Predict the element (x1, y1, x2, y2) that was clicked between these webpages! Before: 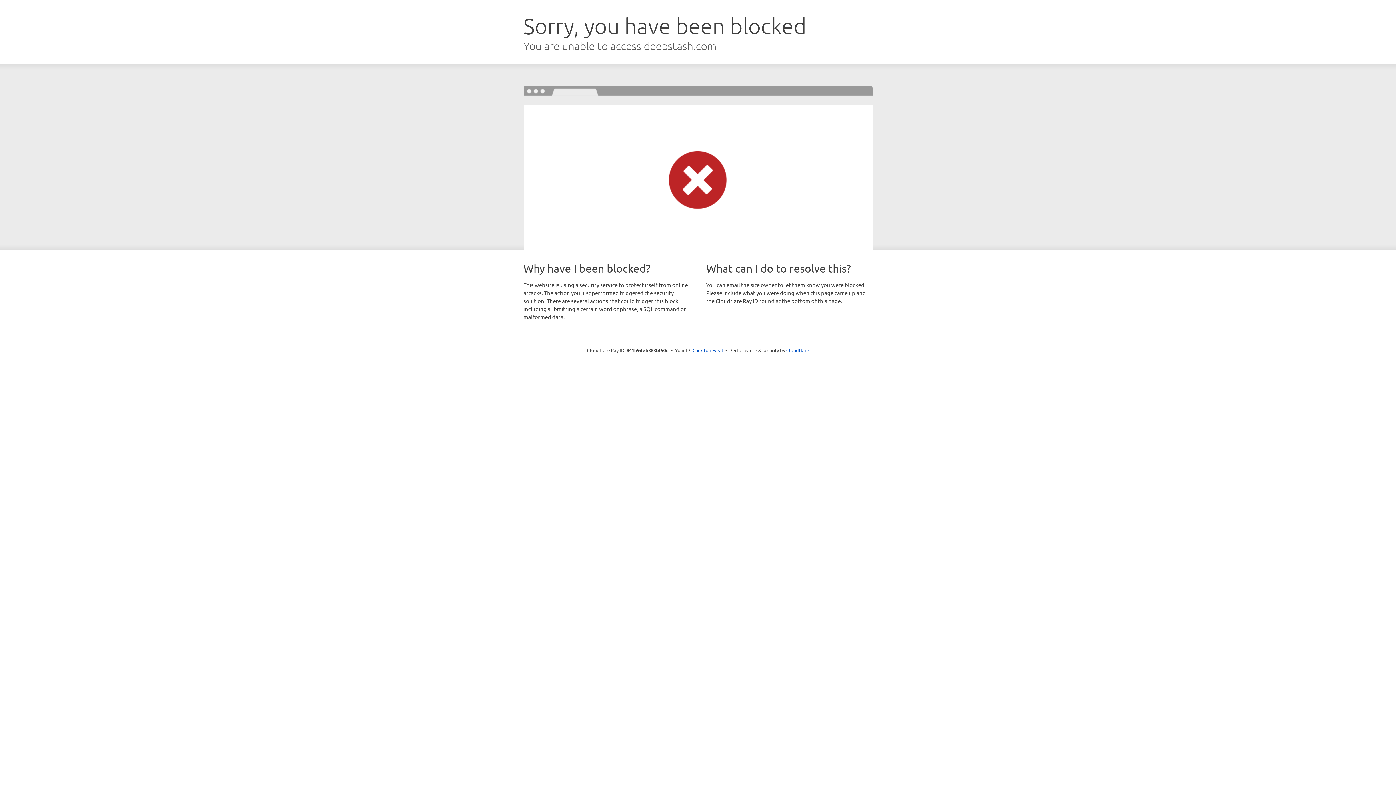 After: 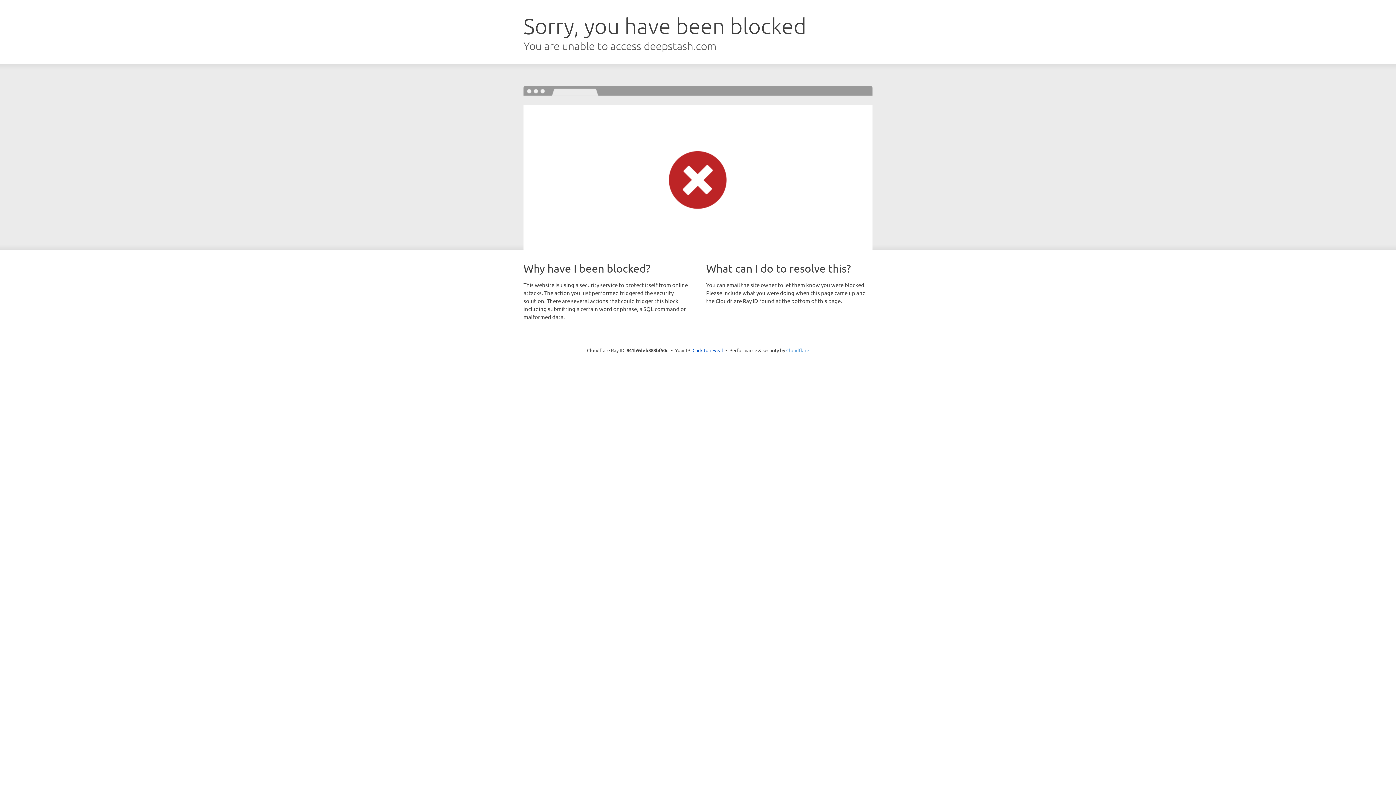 Action: bbox: (786, 347, 809, 353) label: Cloudflare